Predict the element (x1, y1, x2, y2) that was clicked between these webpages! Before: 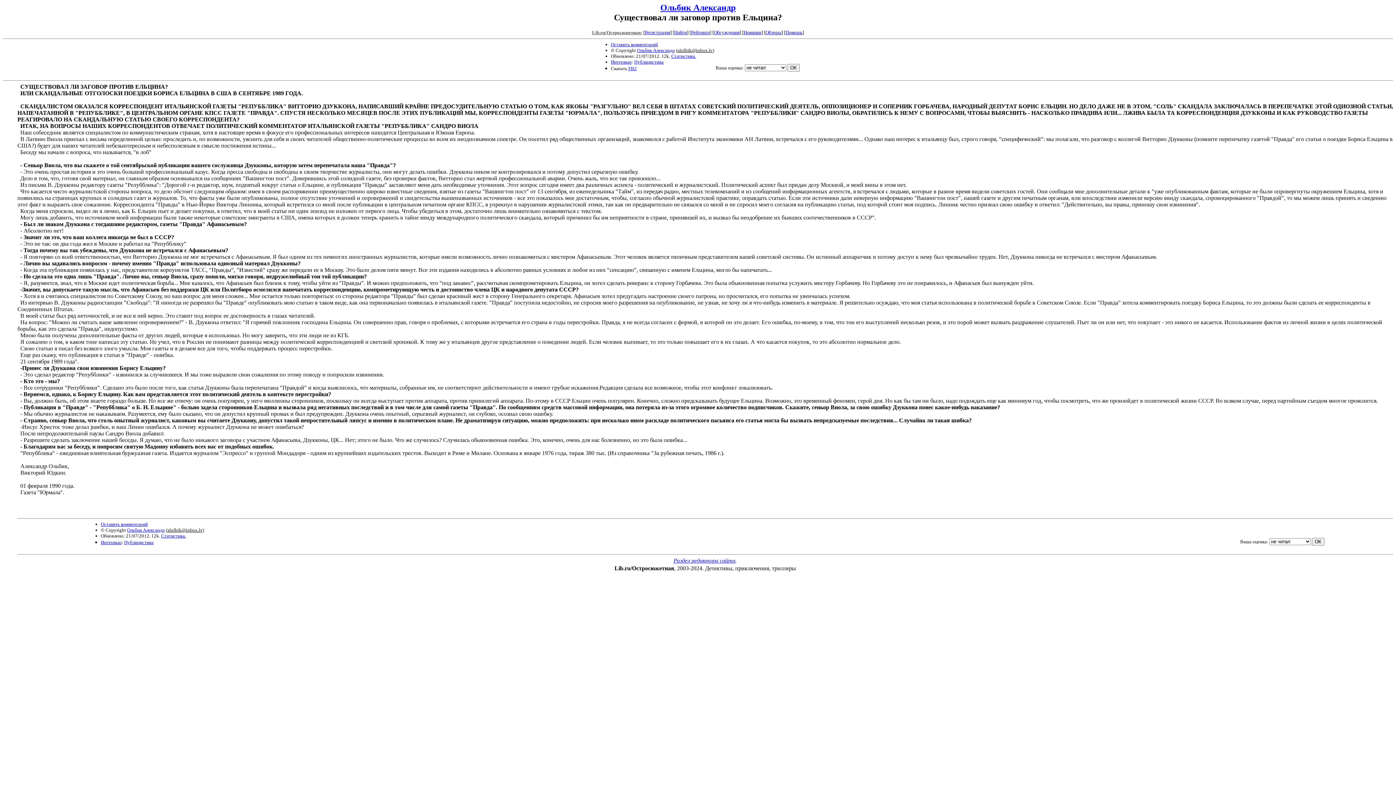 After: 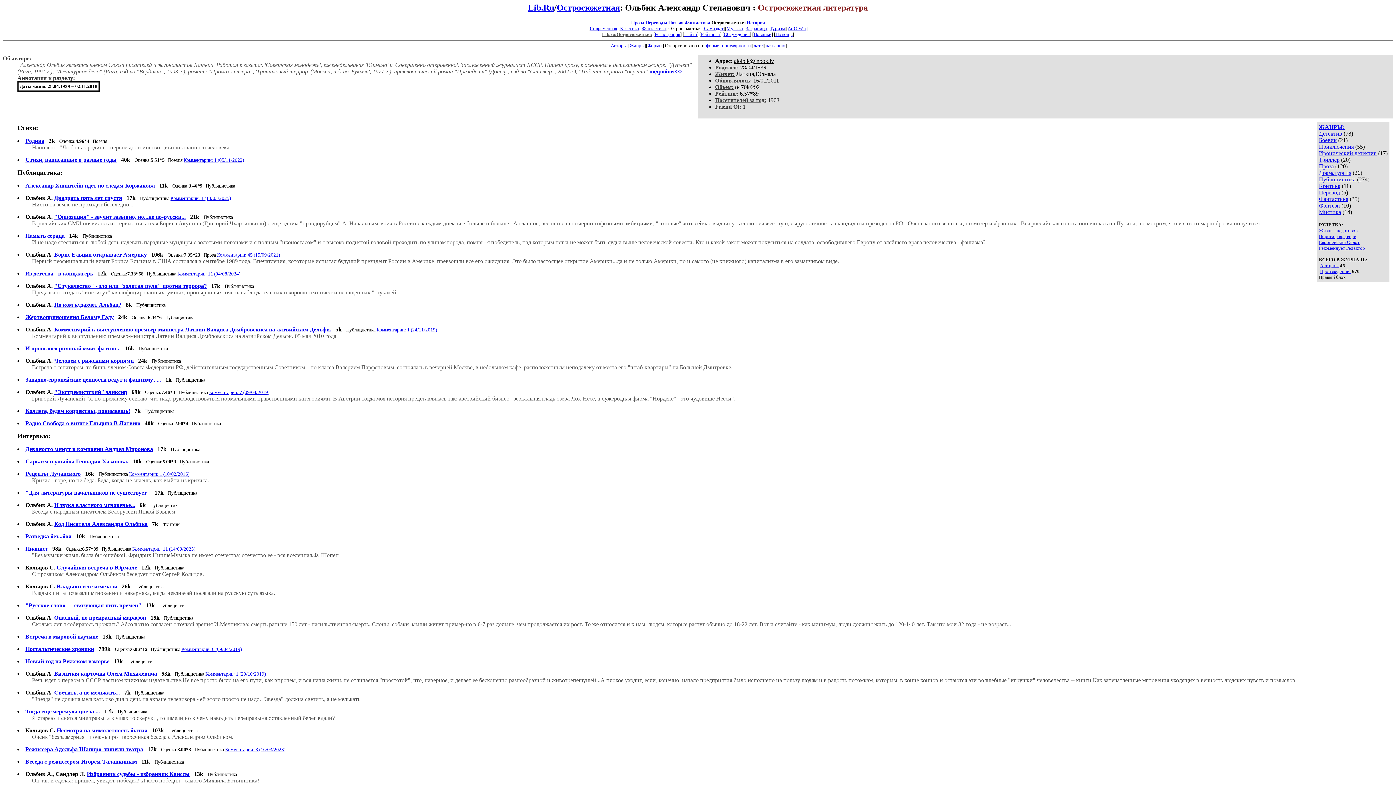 Action: label: Ольбик Александр bbox: (660, 2, 735, 12)